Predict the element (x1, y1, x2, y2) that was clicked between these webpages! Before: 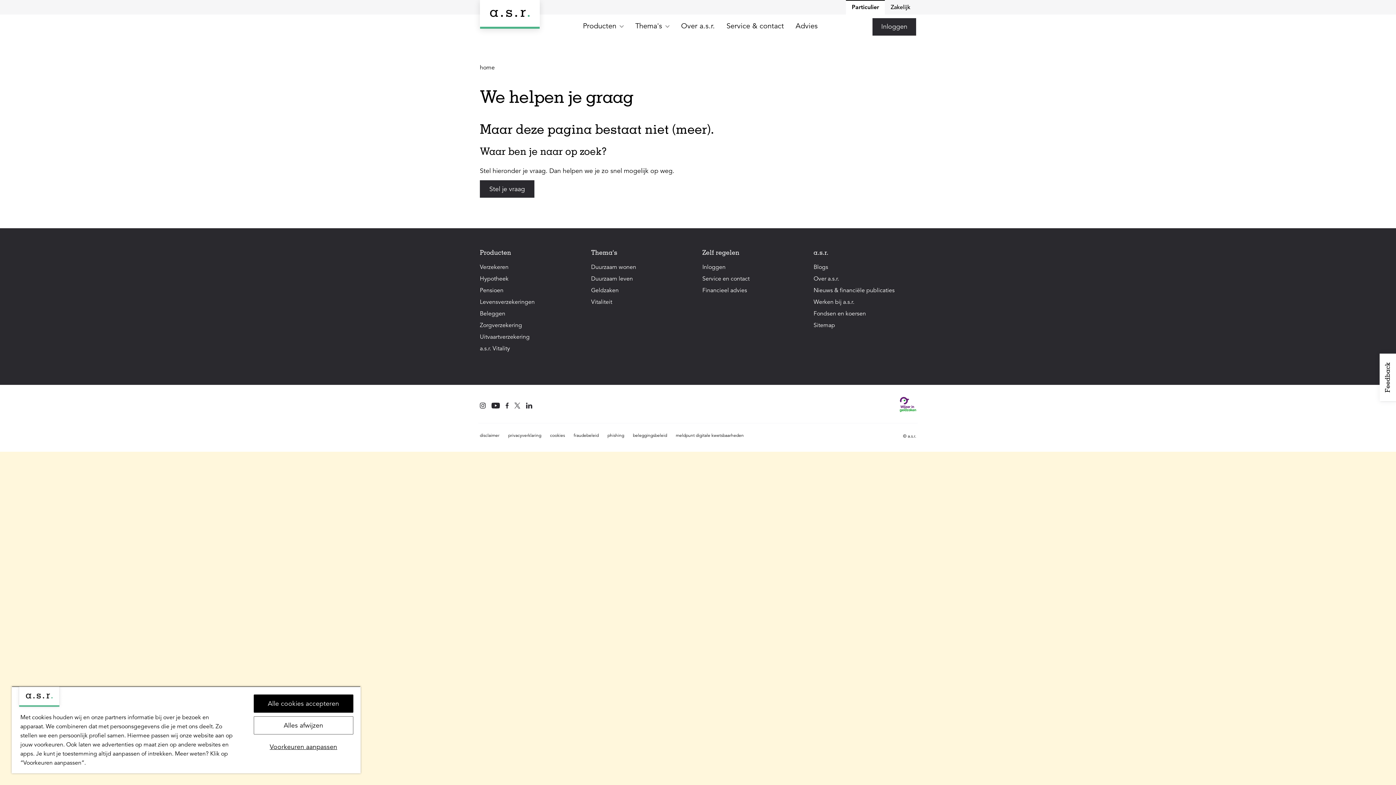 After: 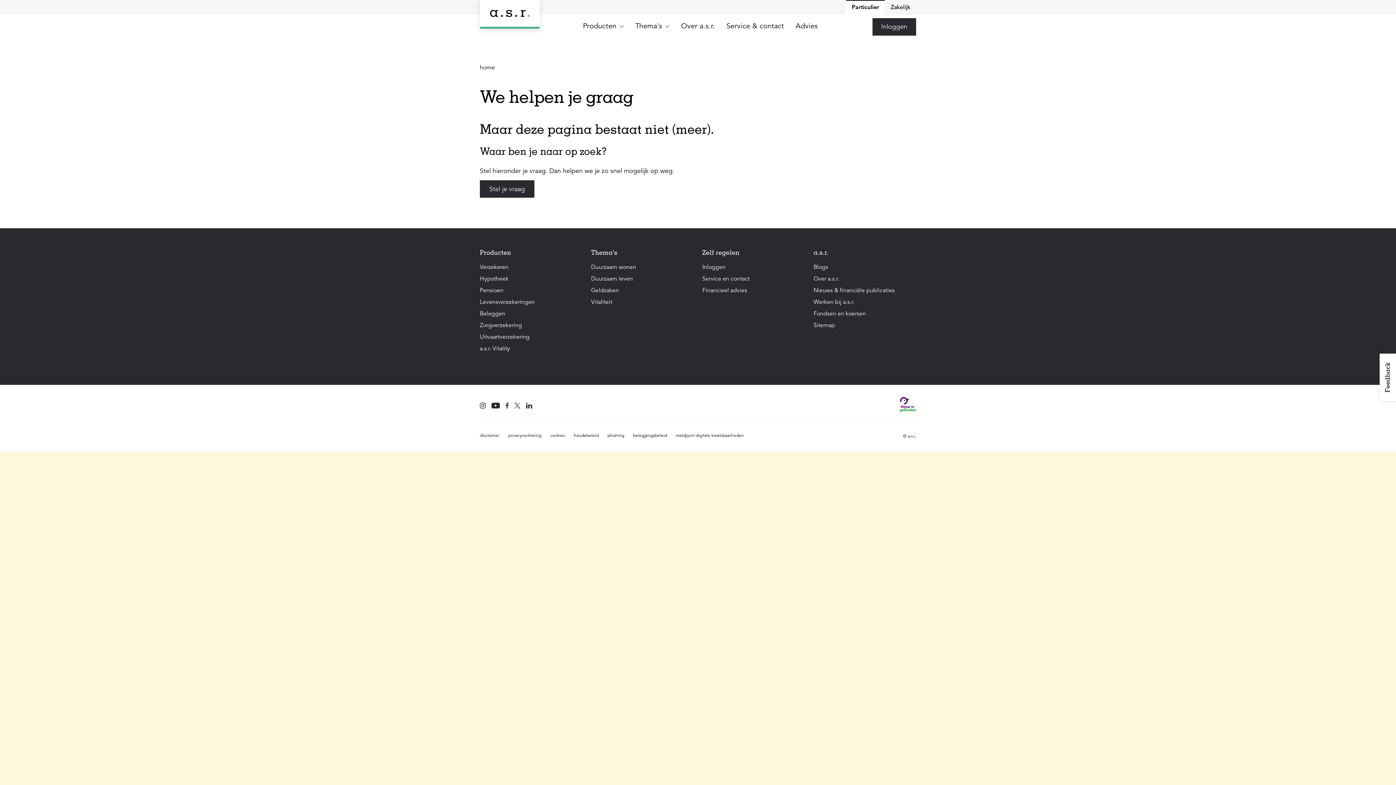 Action: label: Alle cookies accepteren bbox: (253, 694, 353, 713)